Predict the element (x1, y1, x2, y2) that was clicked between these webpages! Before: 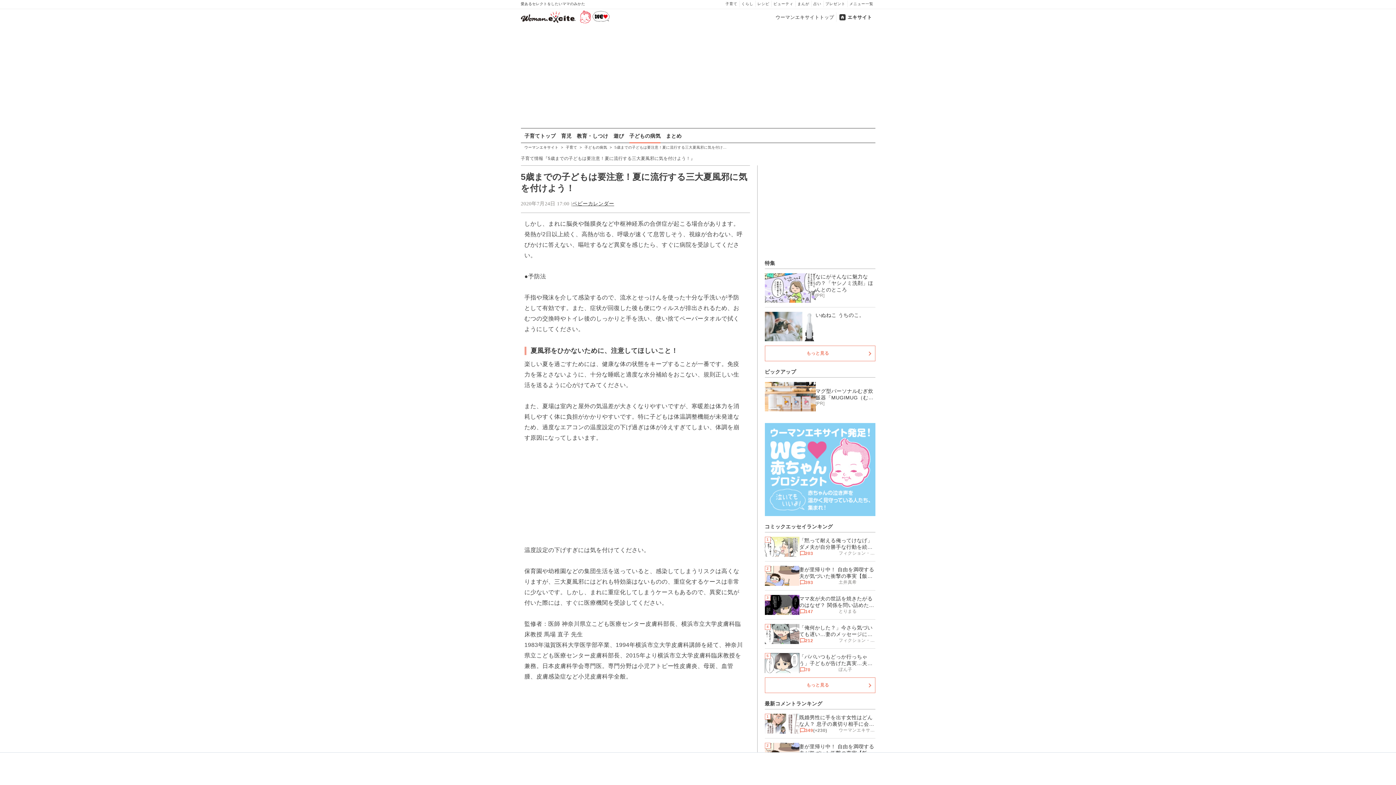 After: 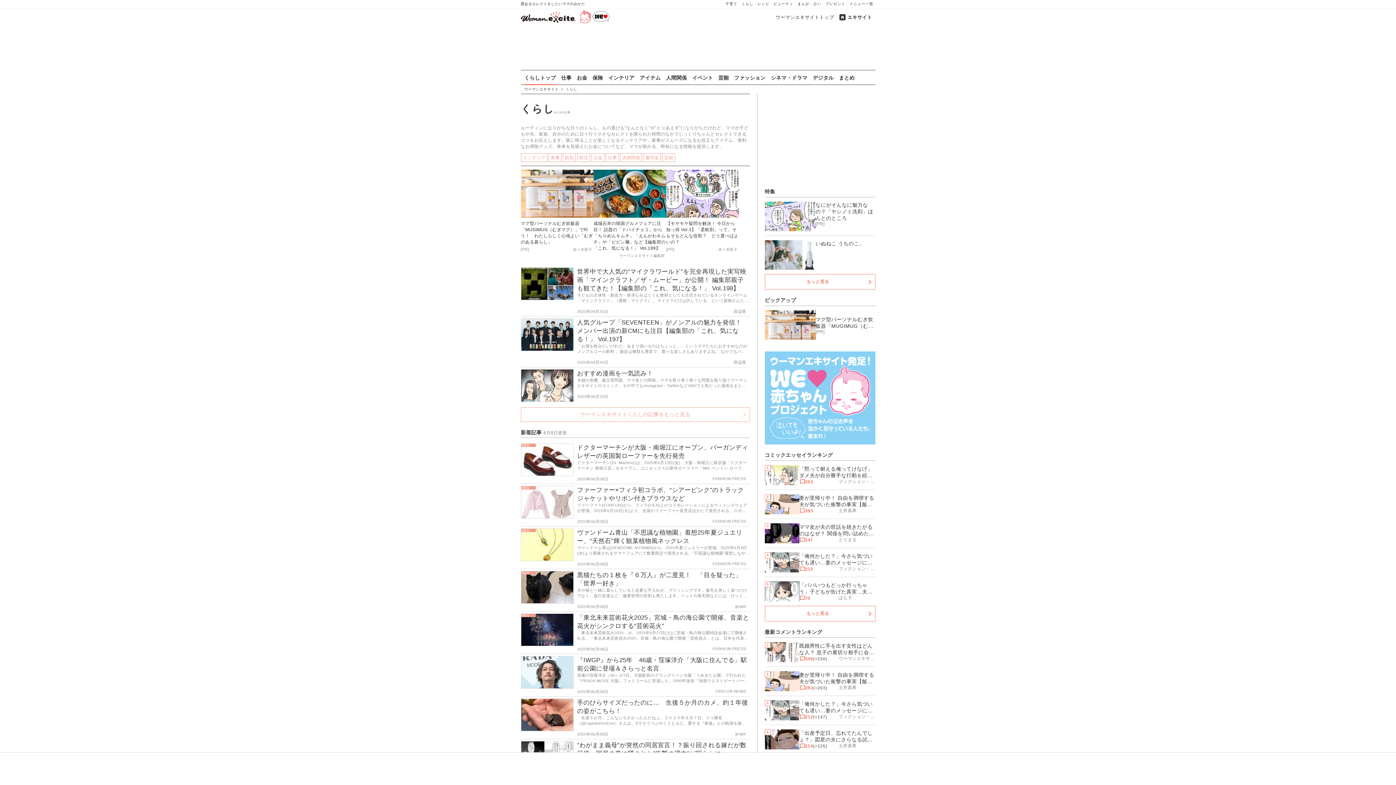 Action: label: くらし bbox: (739, 0, 755, 7)